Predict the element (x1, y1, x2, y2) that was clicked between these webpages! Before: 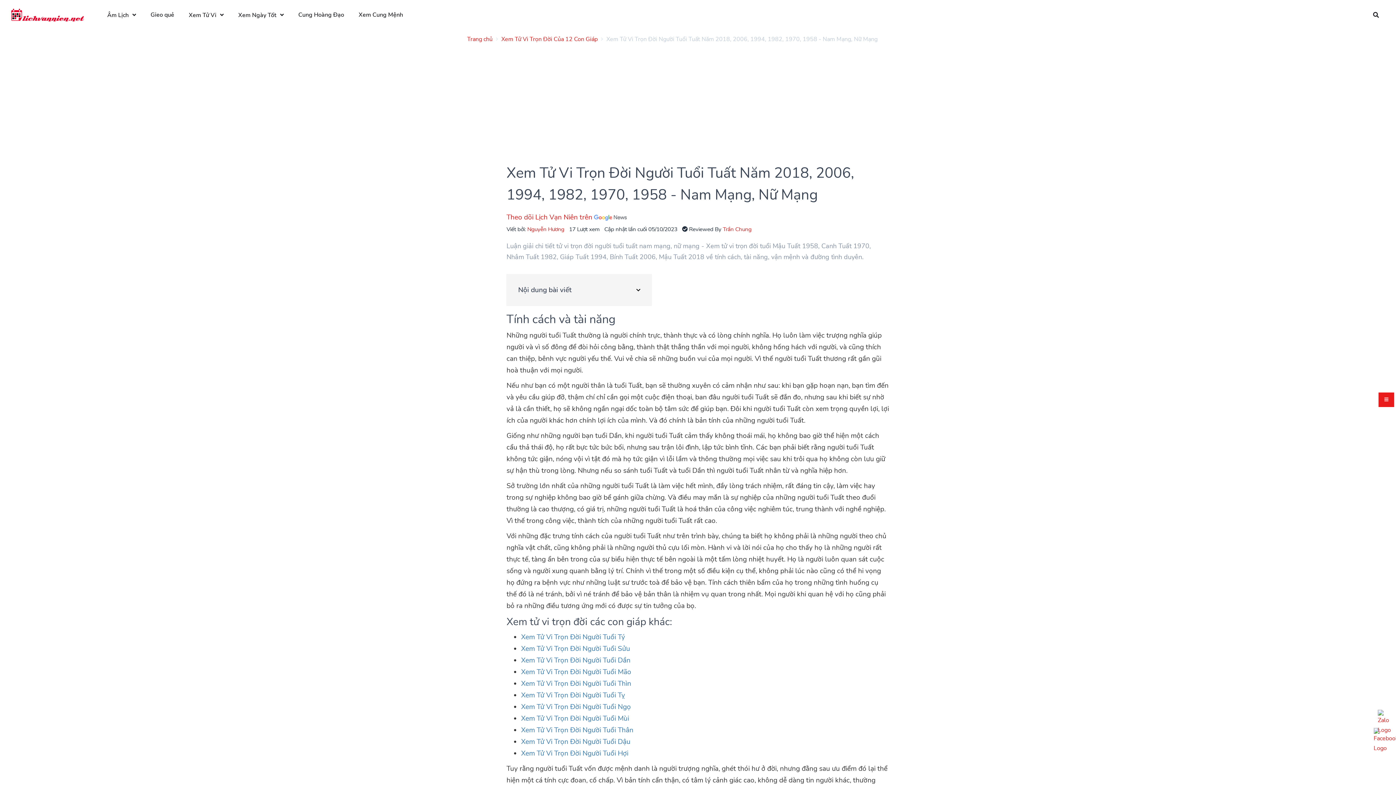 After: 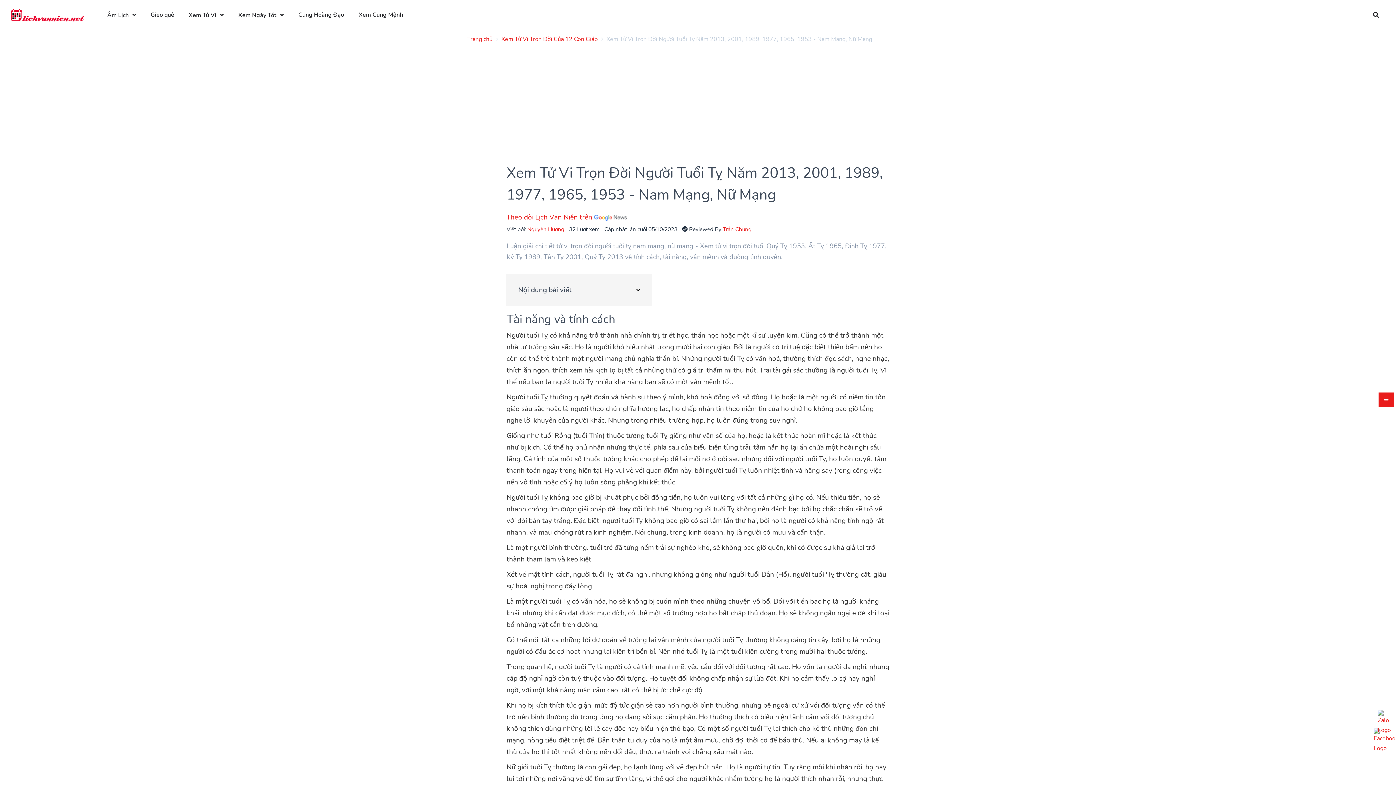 Action: bbox: (521, 690, 625, 700) label: Xem Tử Vi Trọn Đời Người Tuổi Tỵ